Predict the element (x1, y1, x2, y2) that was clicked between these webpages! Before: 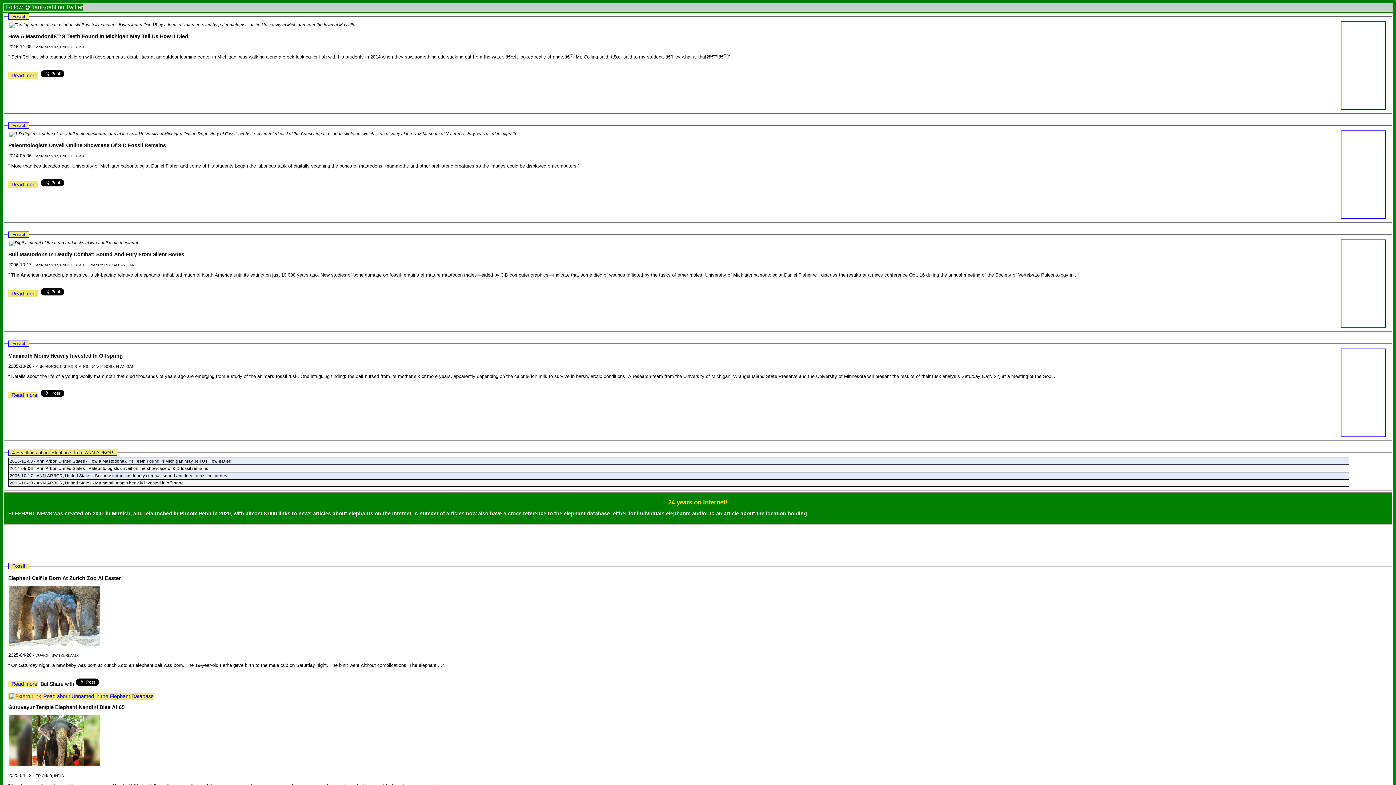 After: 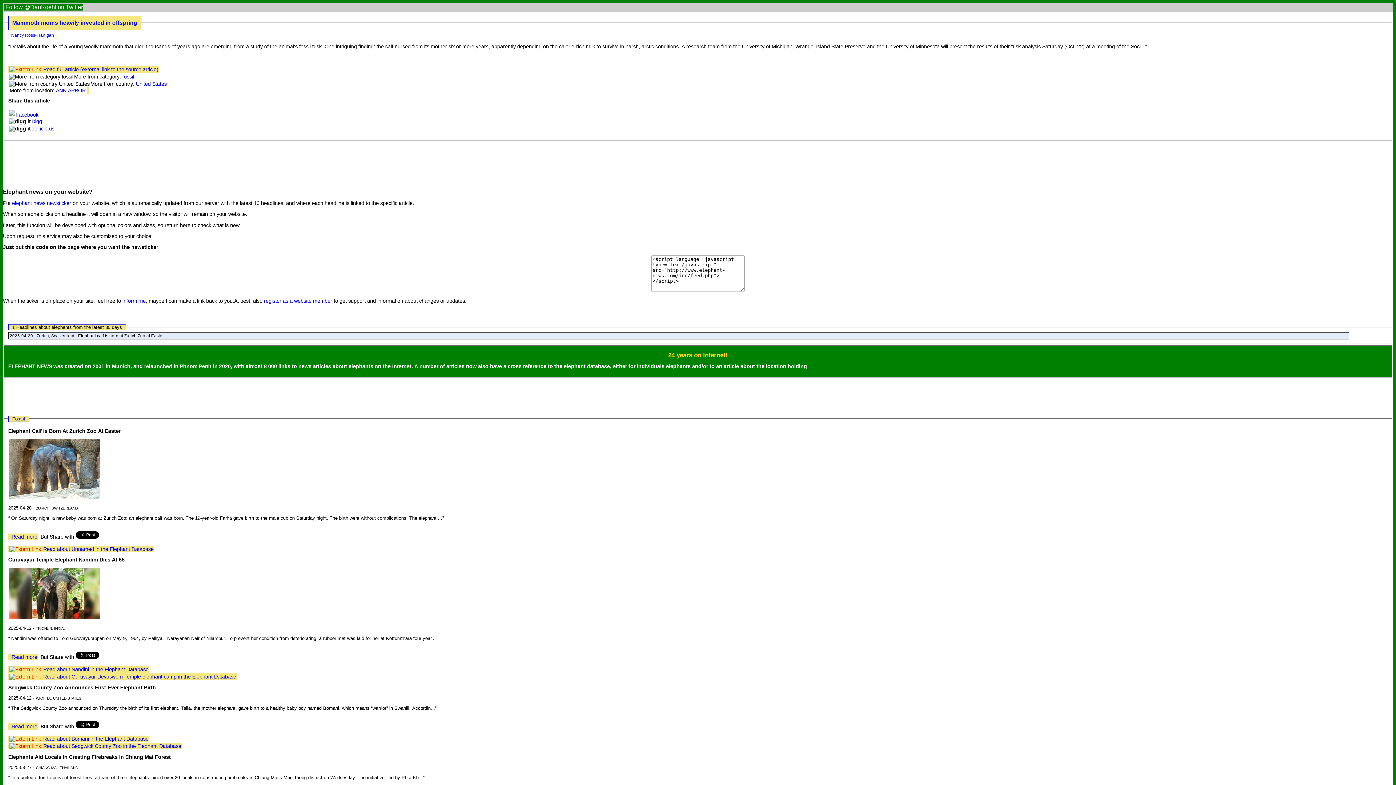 Action: bbox: (8, 479, 1349, 486) label: 2005-10-20 - ANN ARBOR, United States - Mammoth moms heavily invested in offspring